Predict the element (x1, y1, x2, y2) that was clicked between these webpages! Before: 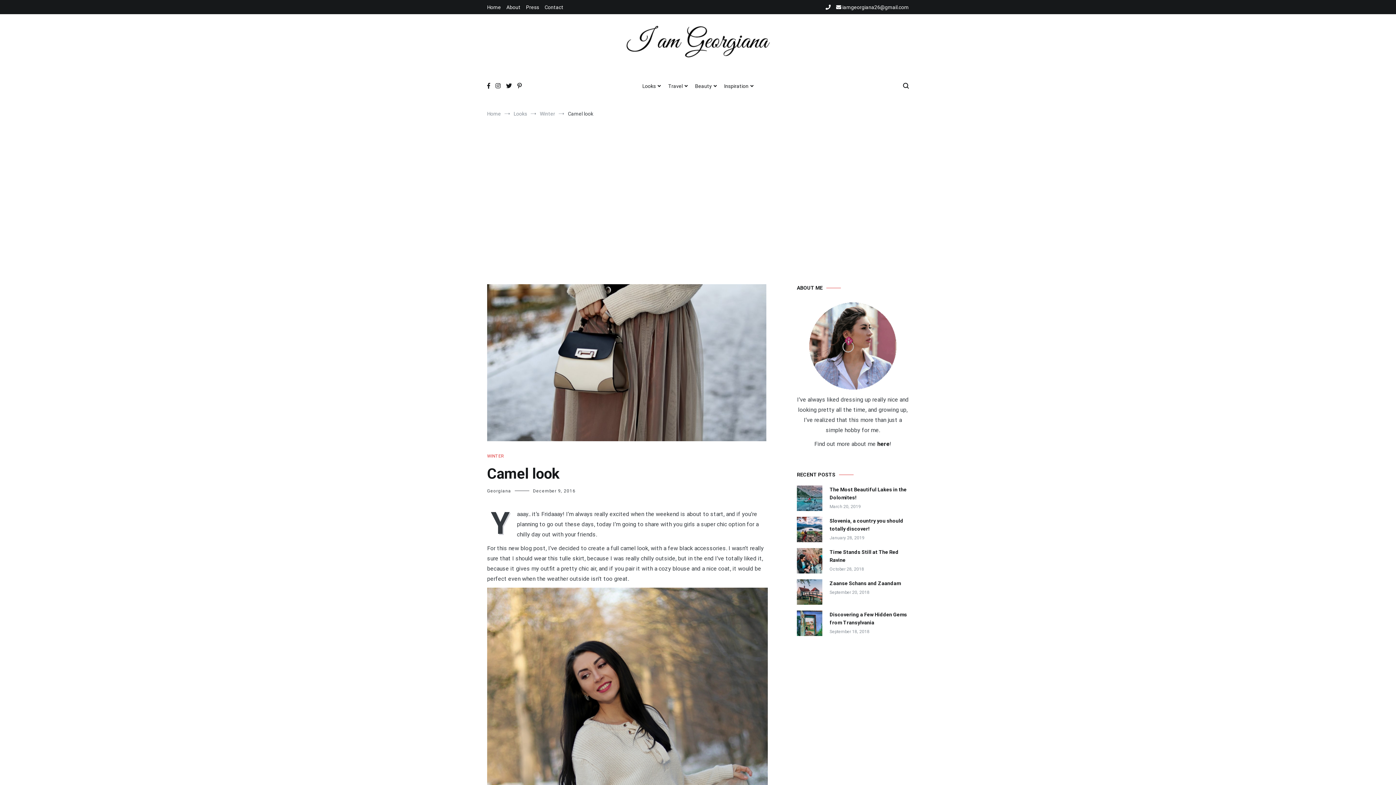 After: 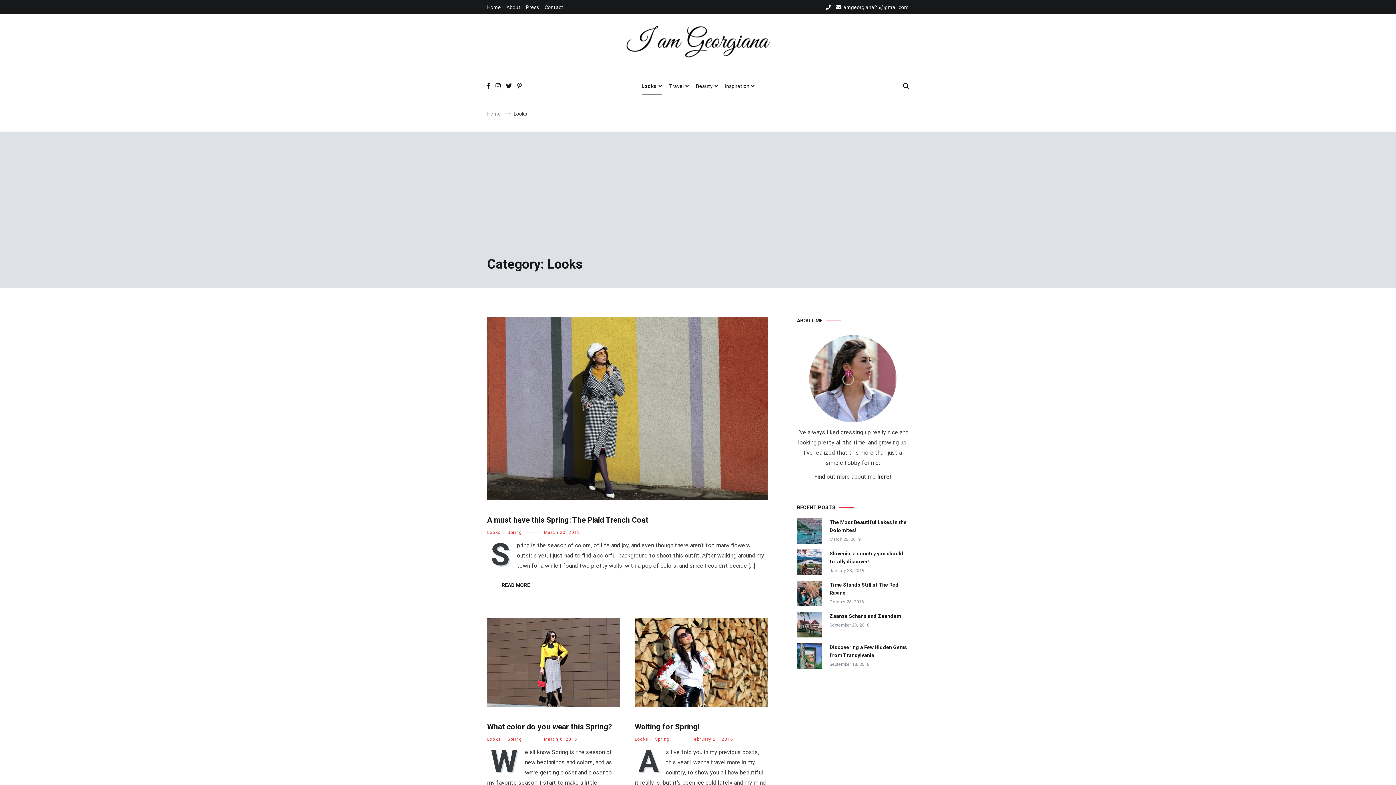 Action: label: Looks bbox: (513, 110, 527, 116)